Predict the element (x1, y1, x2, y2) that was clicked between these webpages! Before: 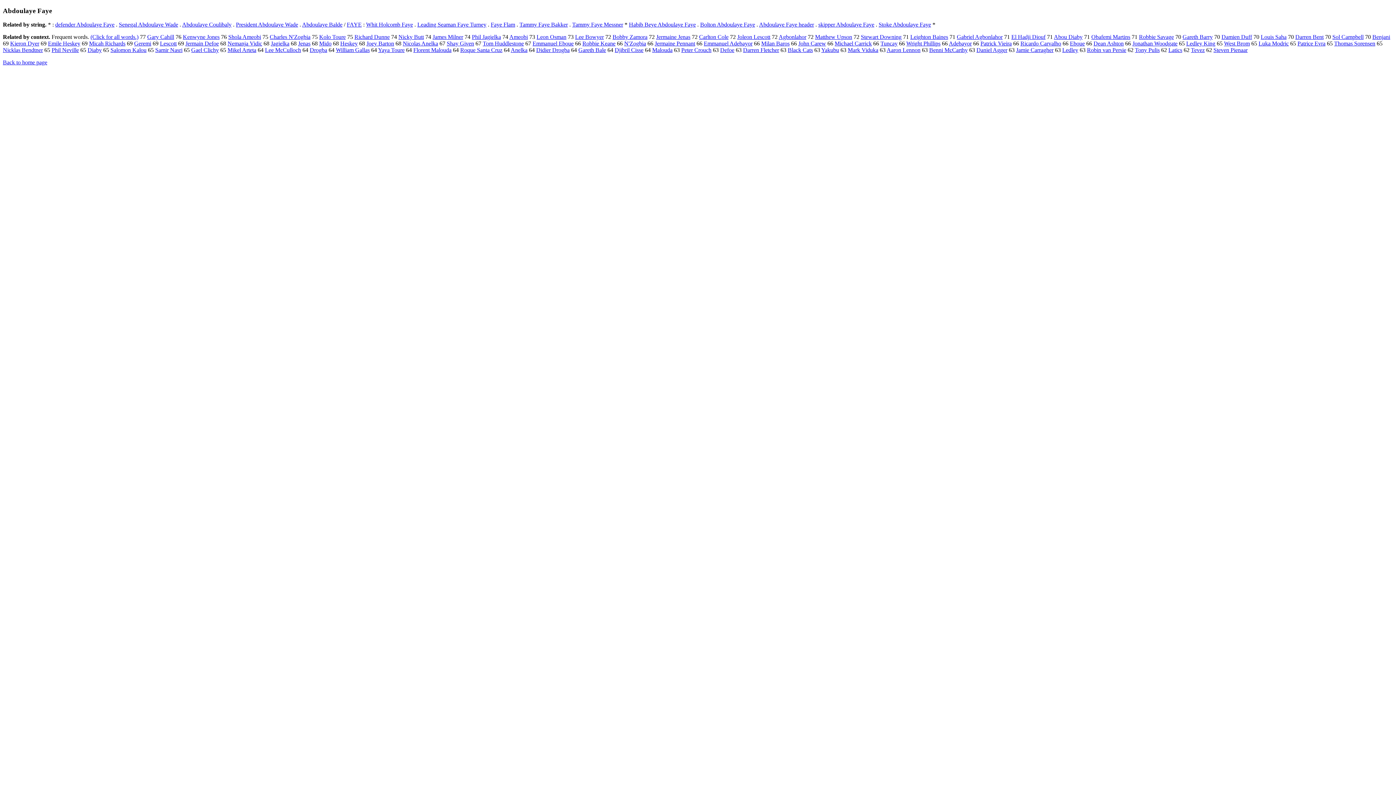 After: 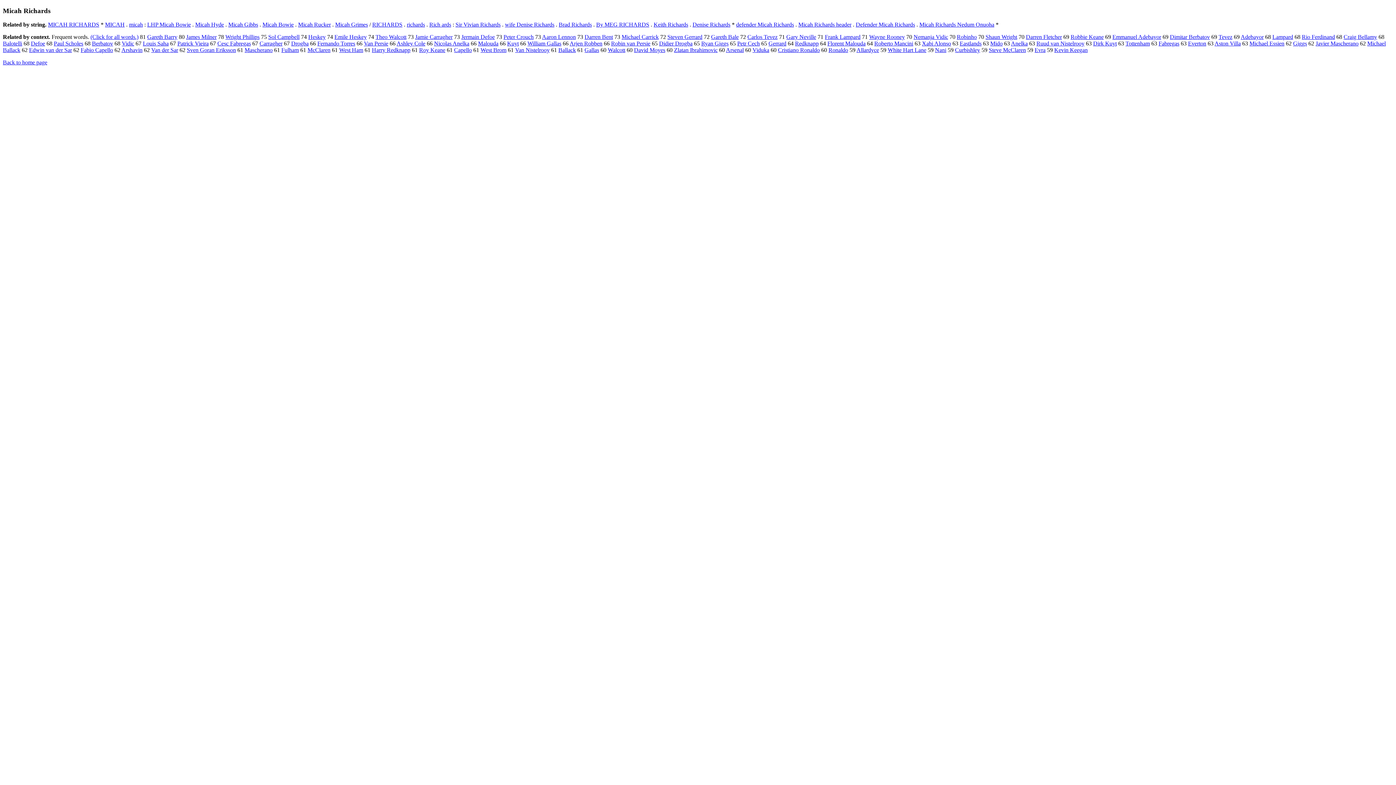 Action: bbox: (89, 40, 125, 46) label: Micah Richards